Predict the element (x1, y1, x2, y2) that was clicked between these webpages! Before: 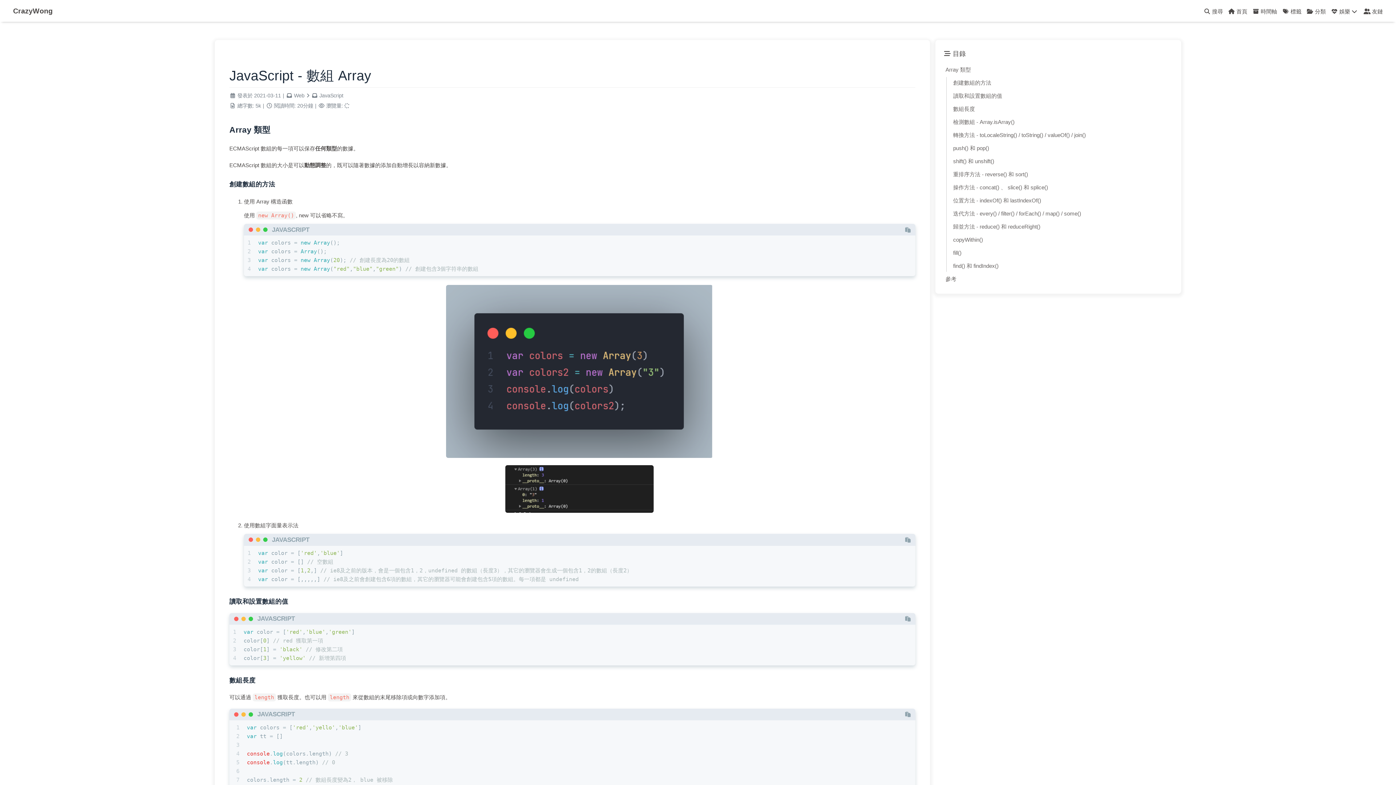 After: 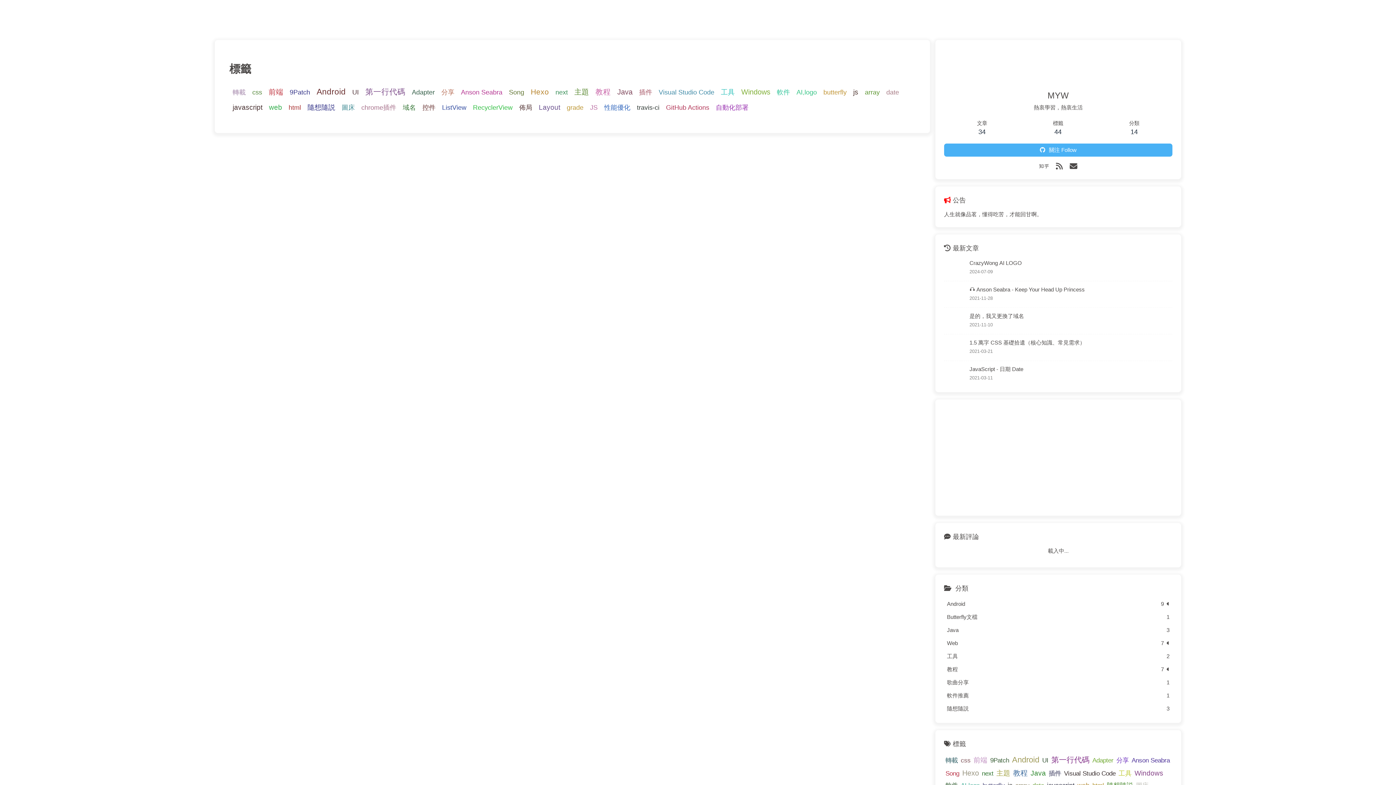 Action: bbox: (1282, 8, 1301, 16) label:  標籤